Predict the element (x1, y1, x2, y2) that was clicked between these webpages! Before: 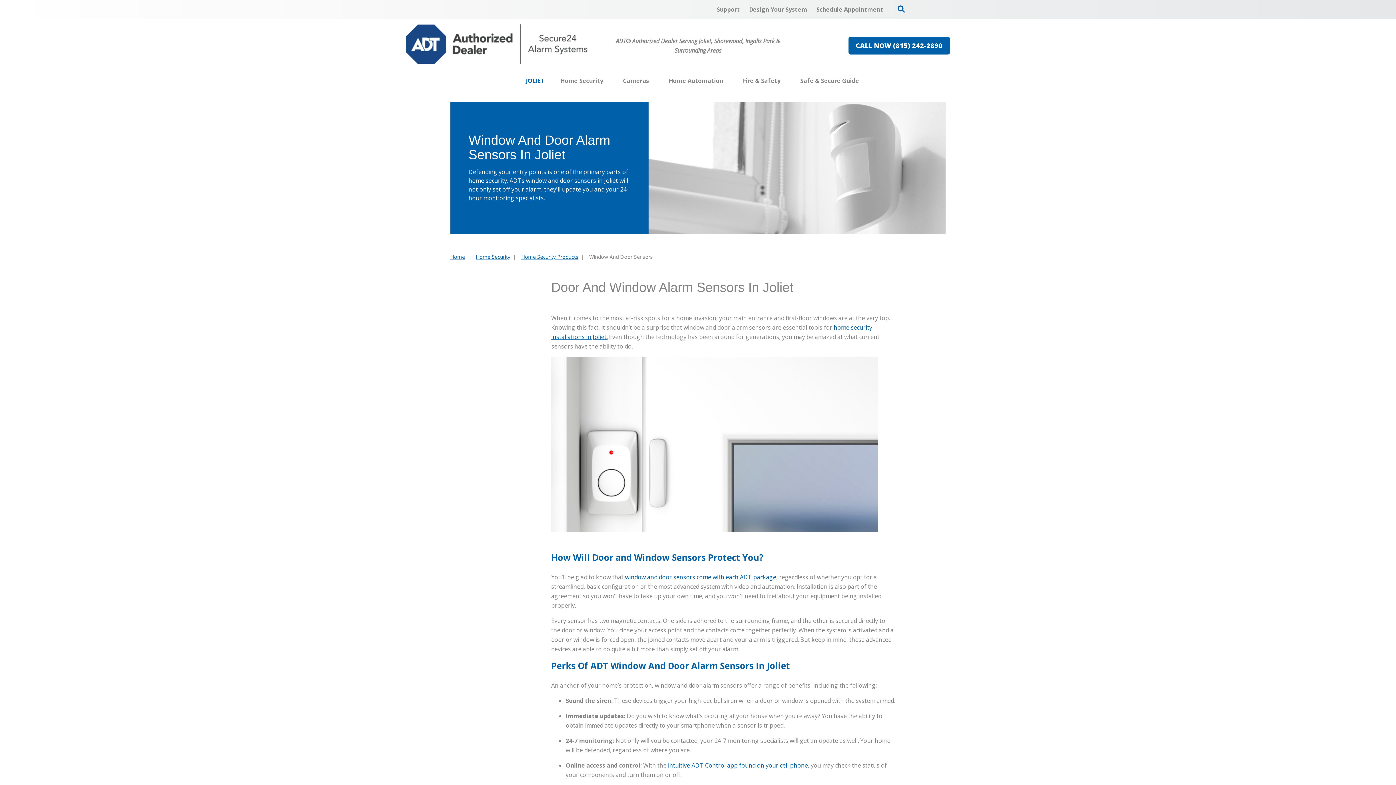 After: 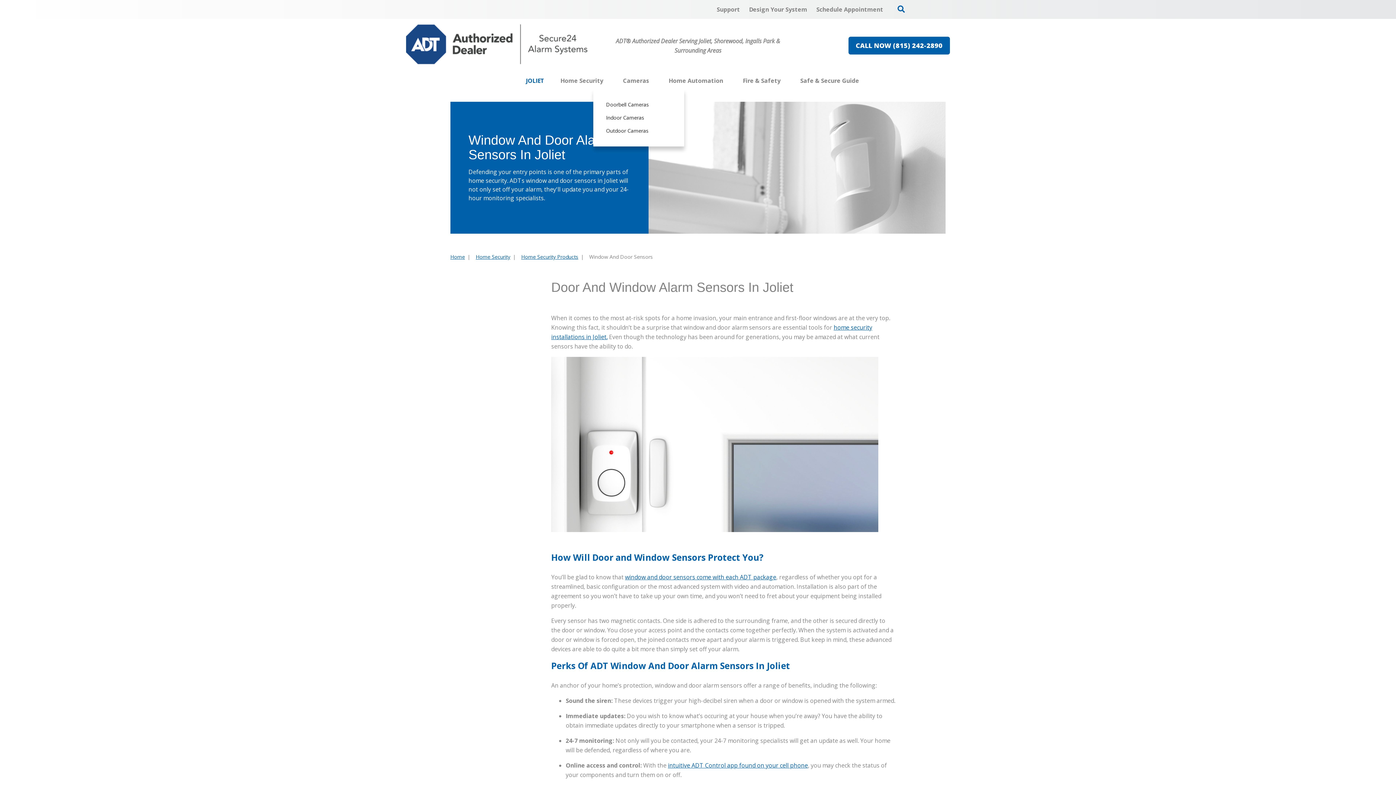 Action: bbox: (651, 72, 654, 89)